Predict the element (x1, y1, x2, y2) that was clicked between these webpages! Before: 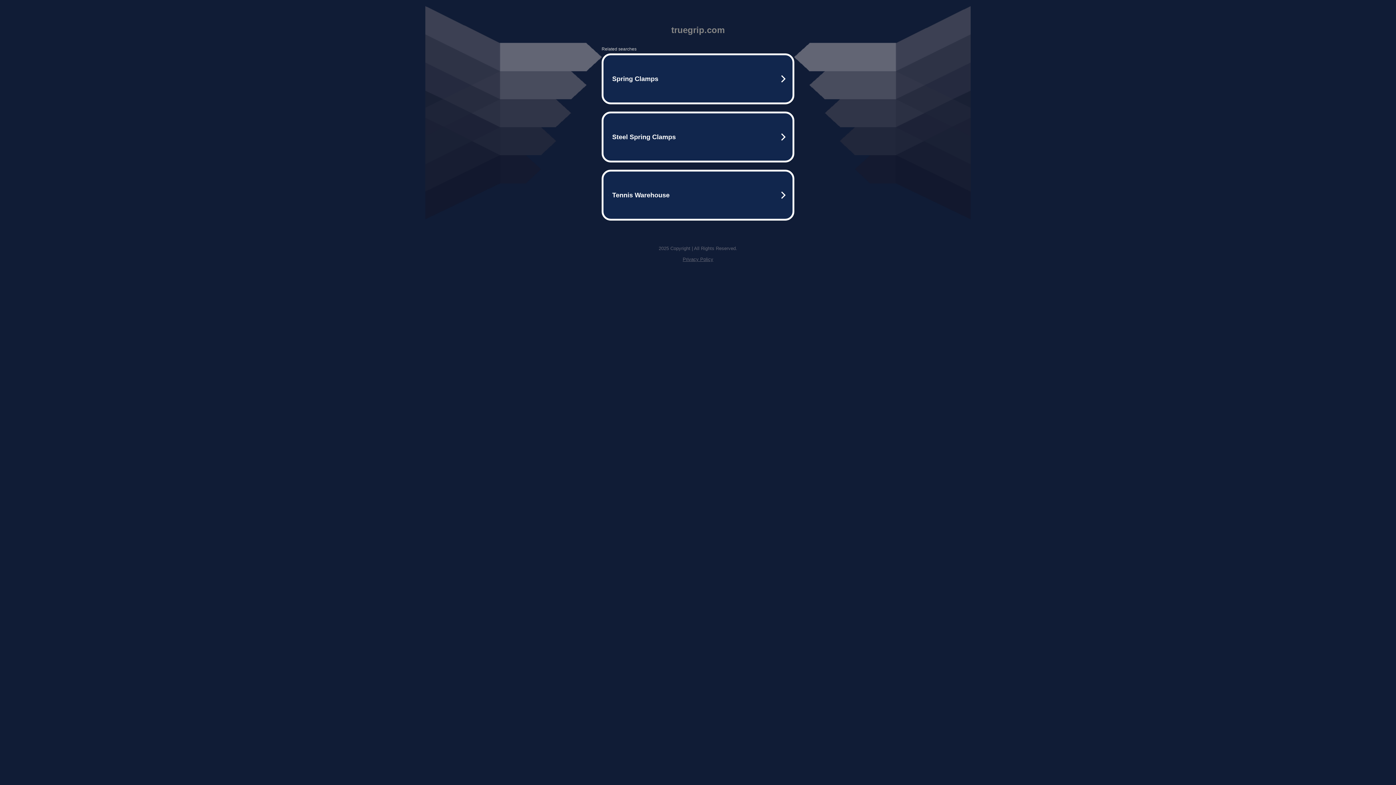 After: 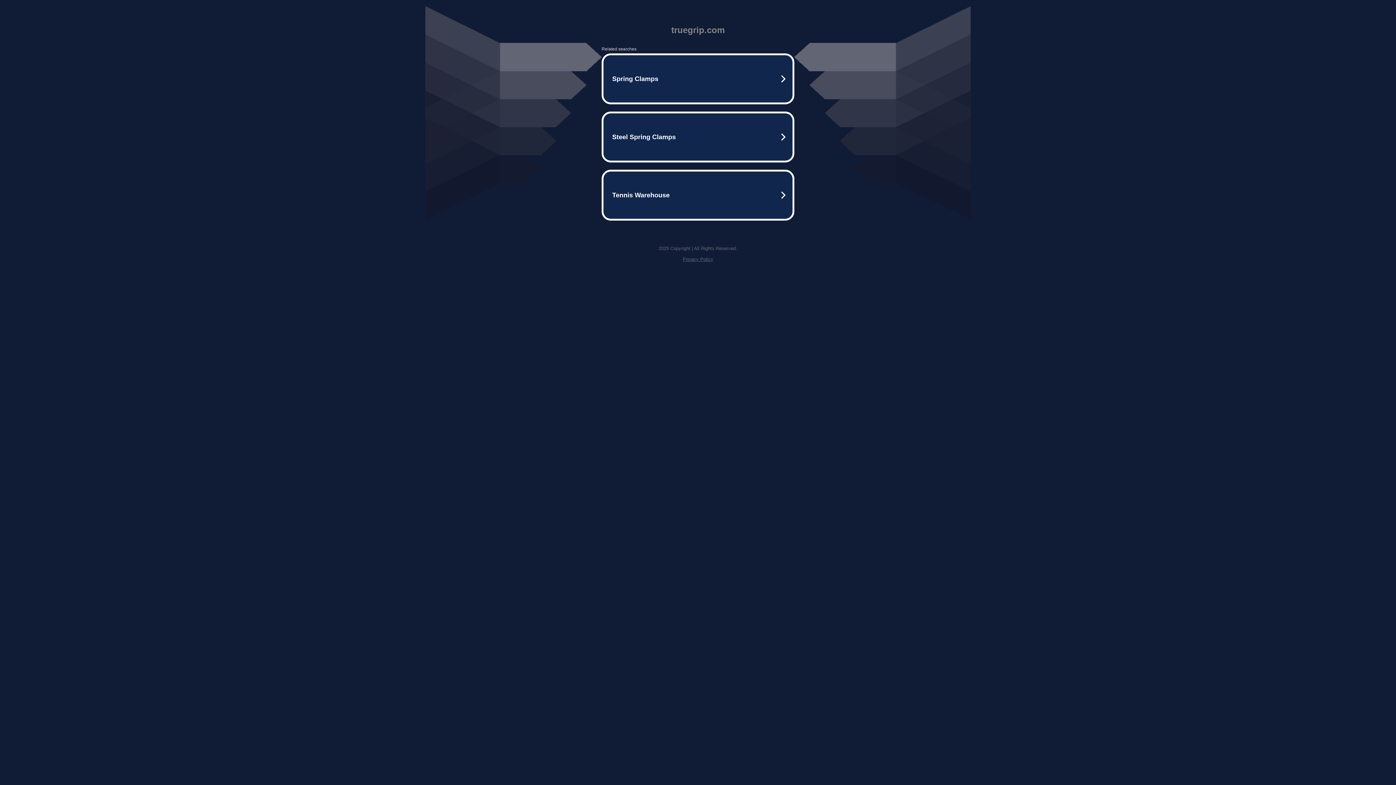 Action: bbox: (682, 256, 713, 262) label: Privacy Policy